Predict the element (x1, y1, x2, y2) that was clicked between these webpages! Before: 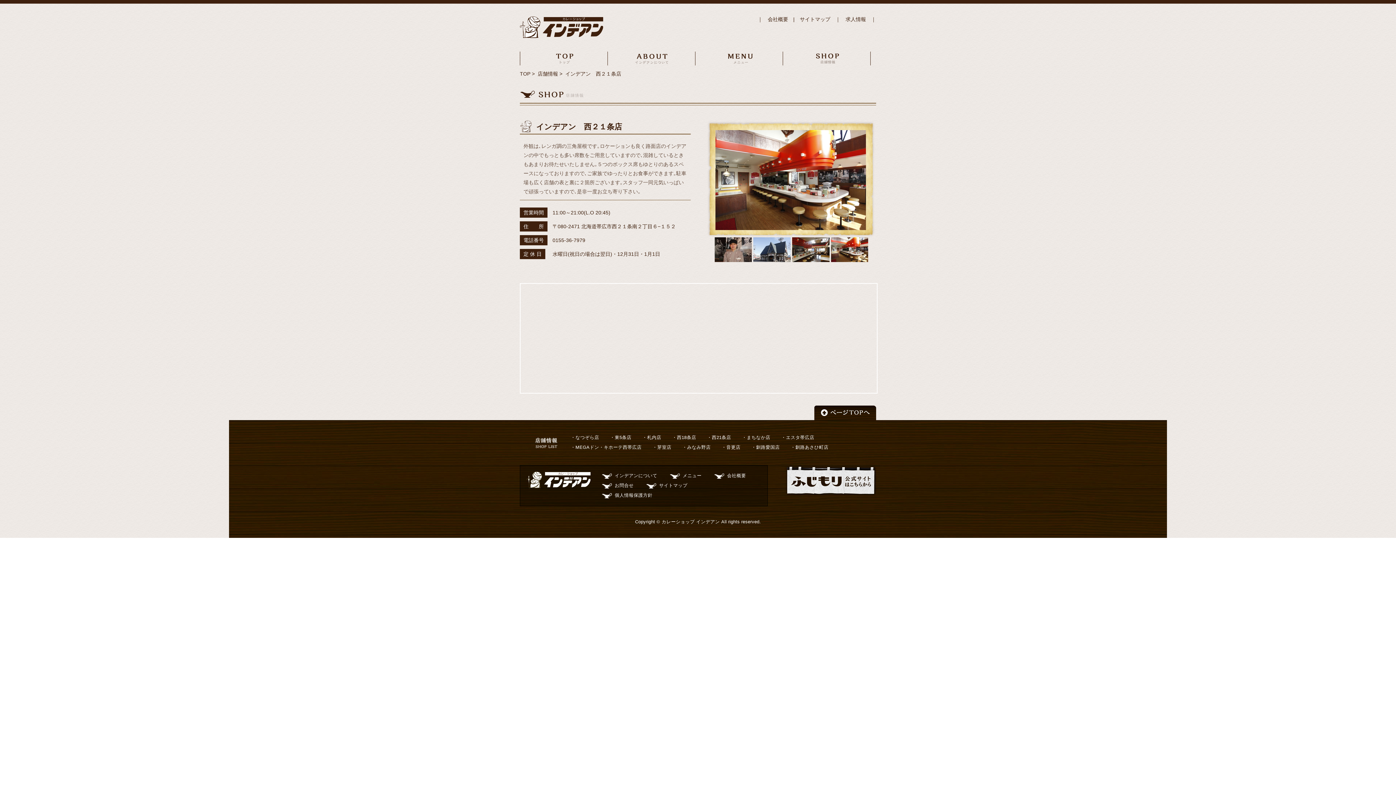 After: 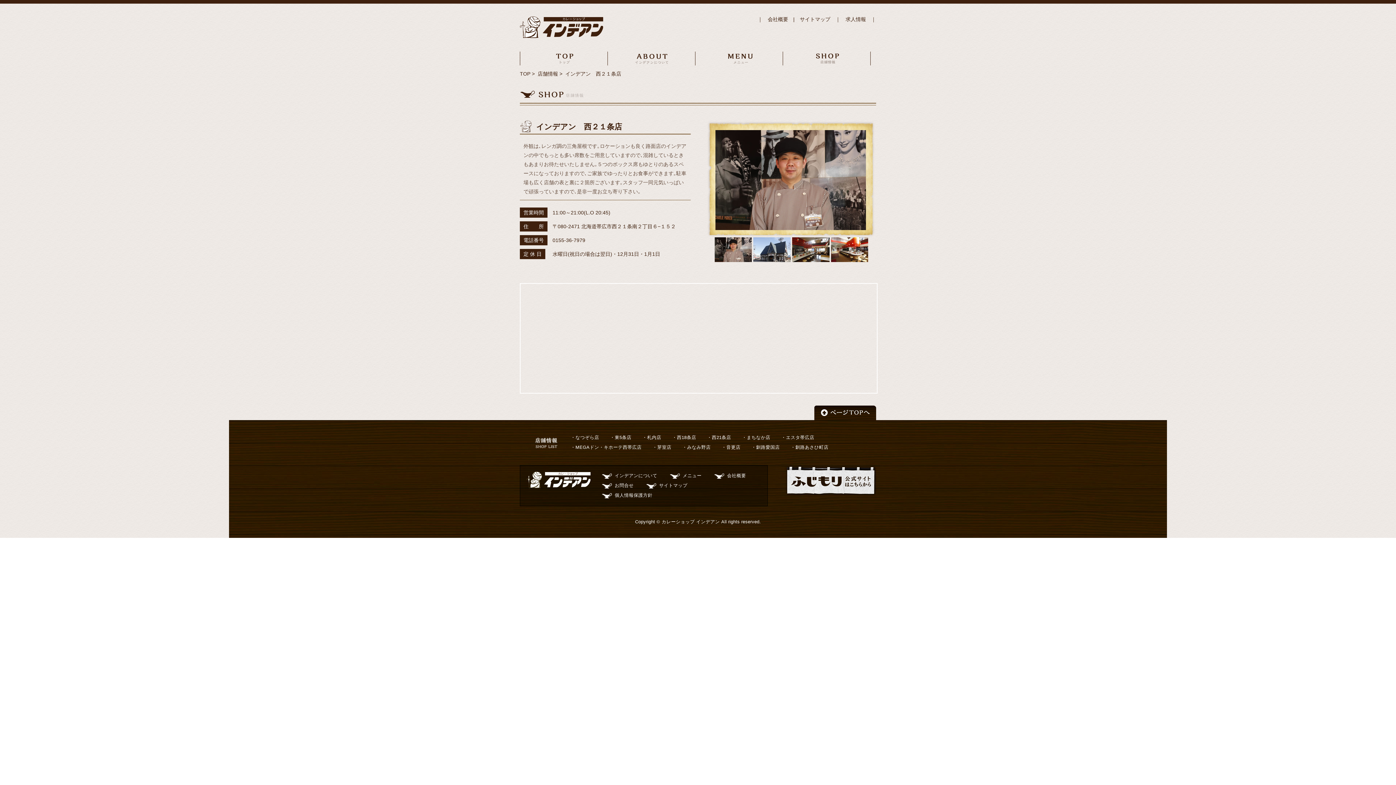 Action: bbox: (752, 257, 791, 263)